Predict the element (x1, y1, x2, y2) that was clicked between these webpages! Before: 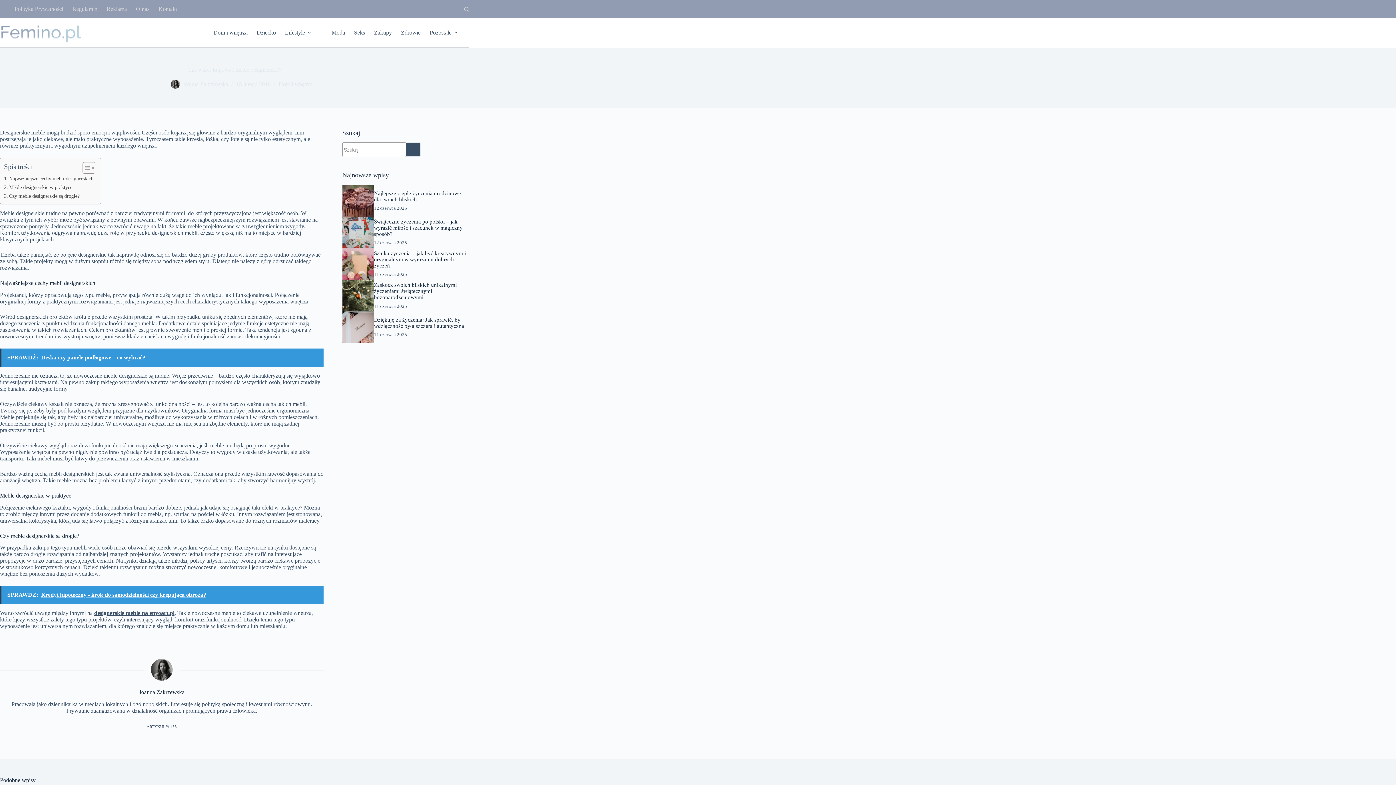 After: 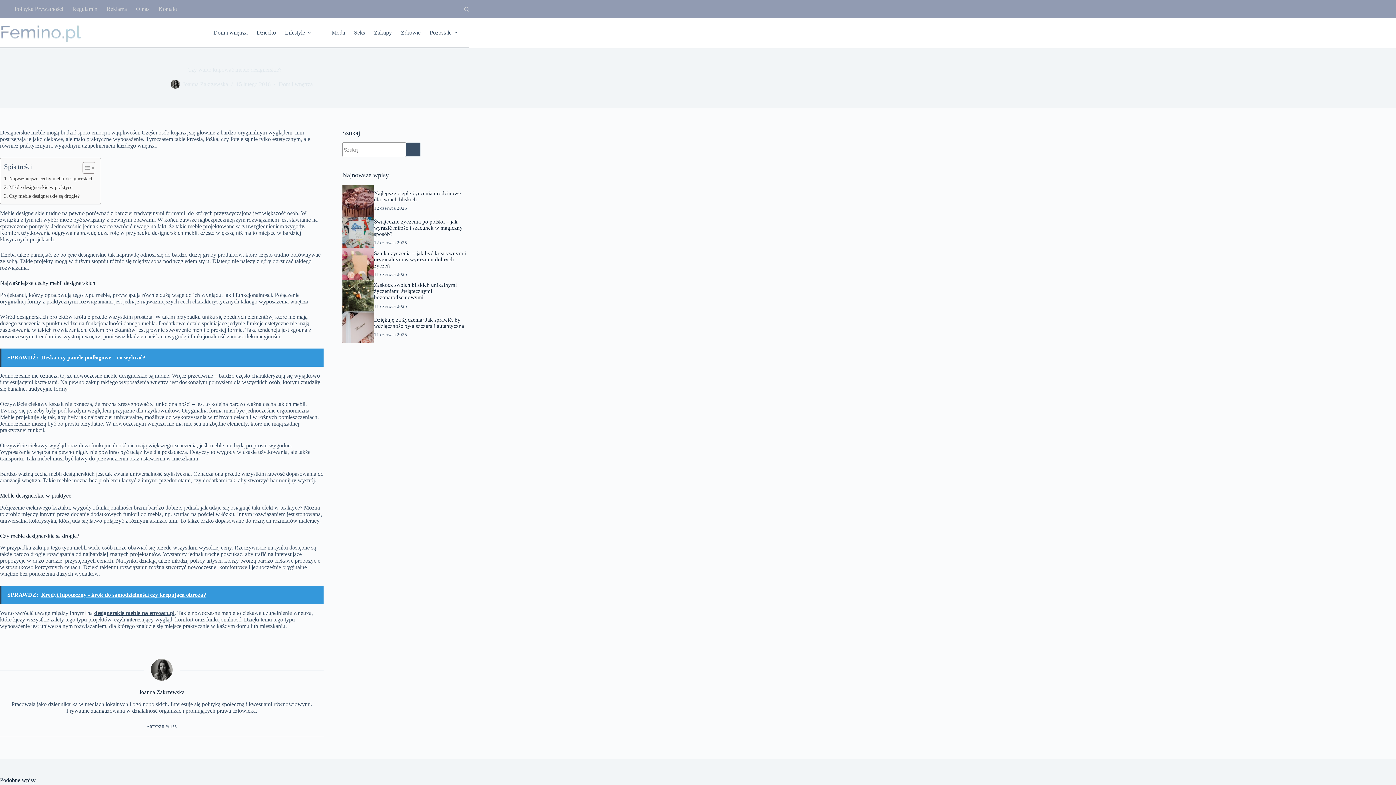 Action: bbox: (0, 586, 323, 604) label: SPRAWDŹ:  Kredyt hipoteczny - krok do samodzielności czy krępująca obroża?